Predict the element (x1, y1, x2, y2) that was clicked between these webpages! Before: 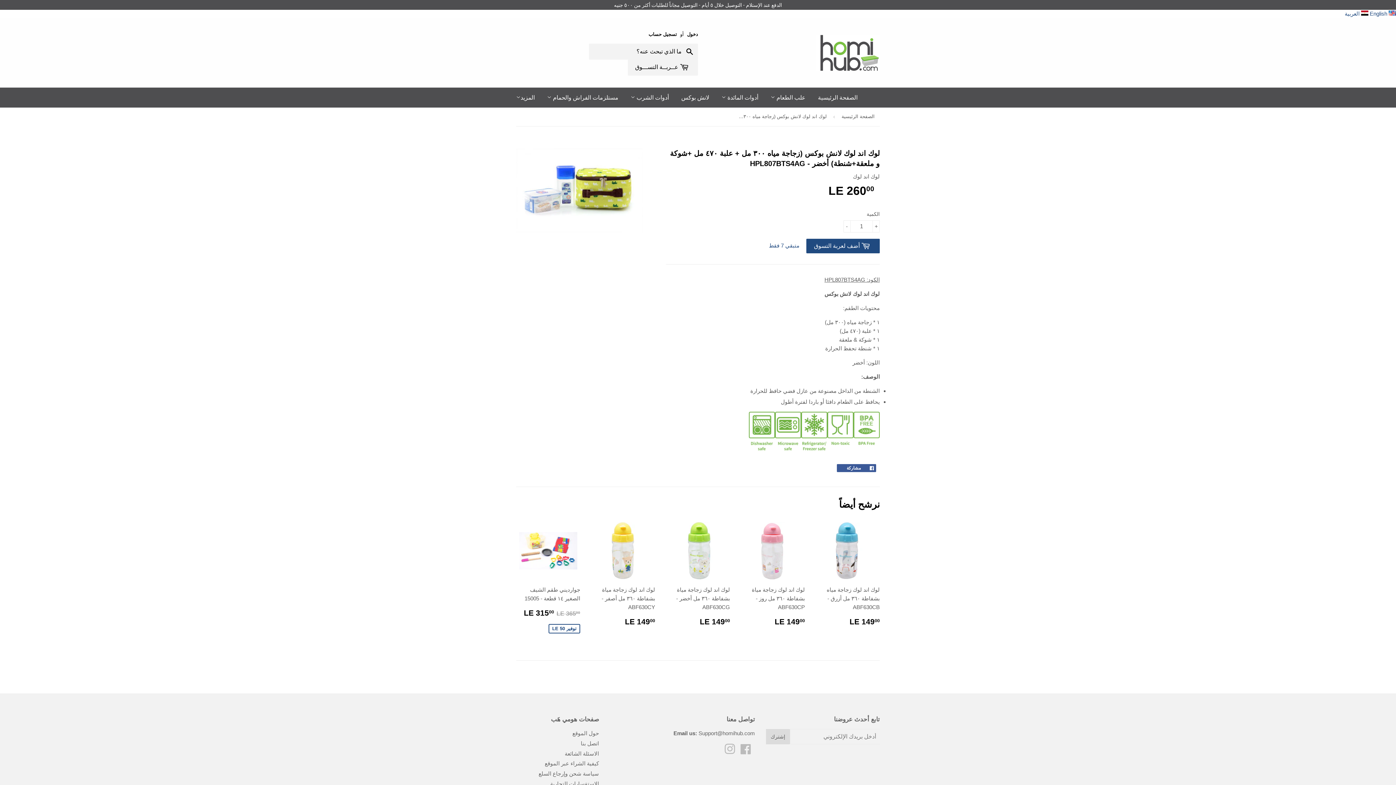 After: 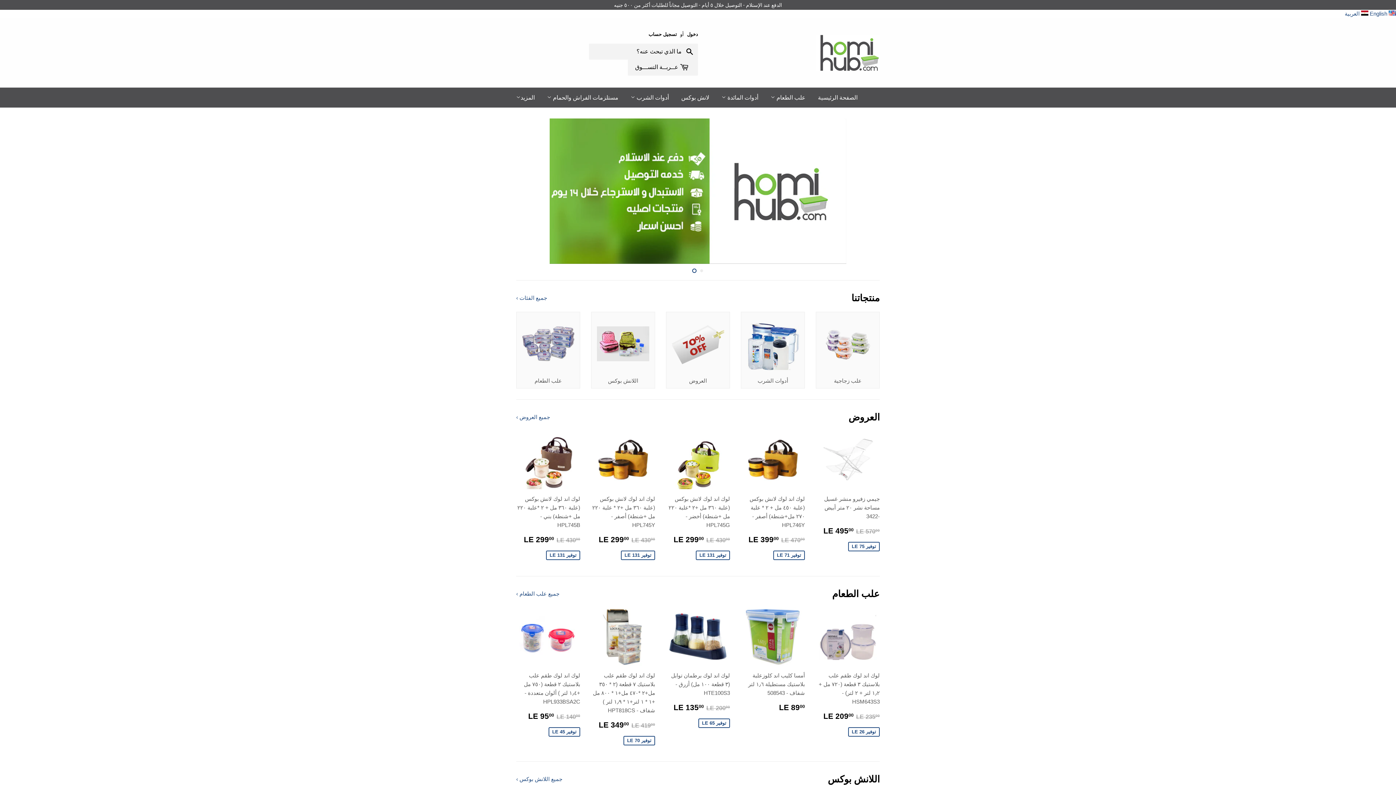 Action: label: الصفحة الرئيسية bbox: (812, 87, 863, 107)